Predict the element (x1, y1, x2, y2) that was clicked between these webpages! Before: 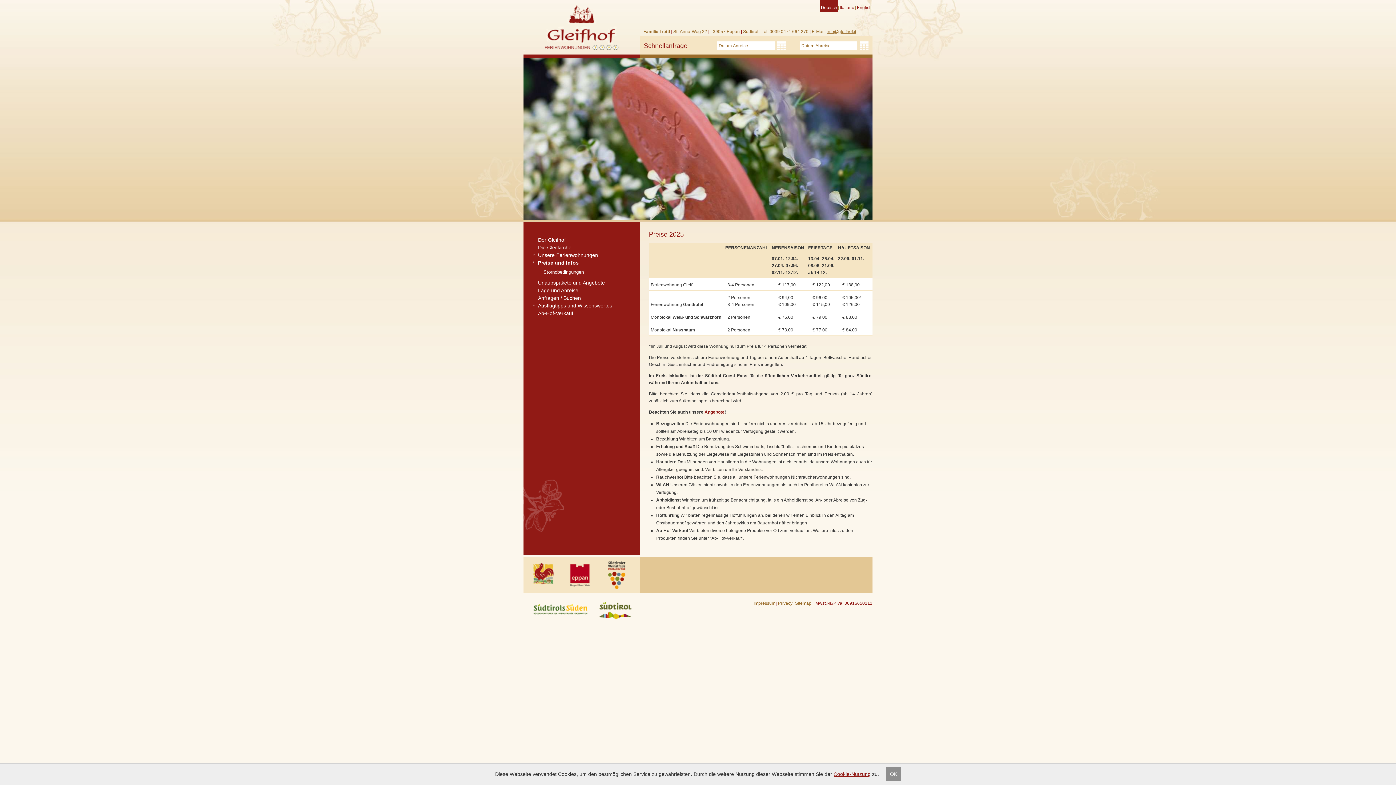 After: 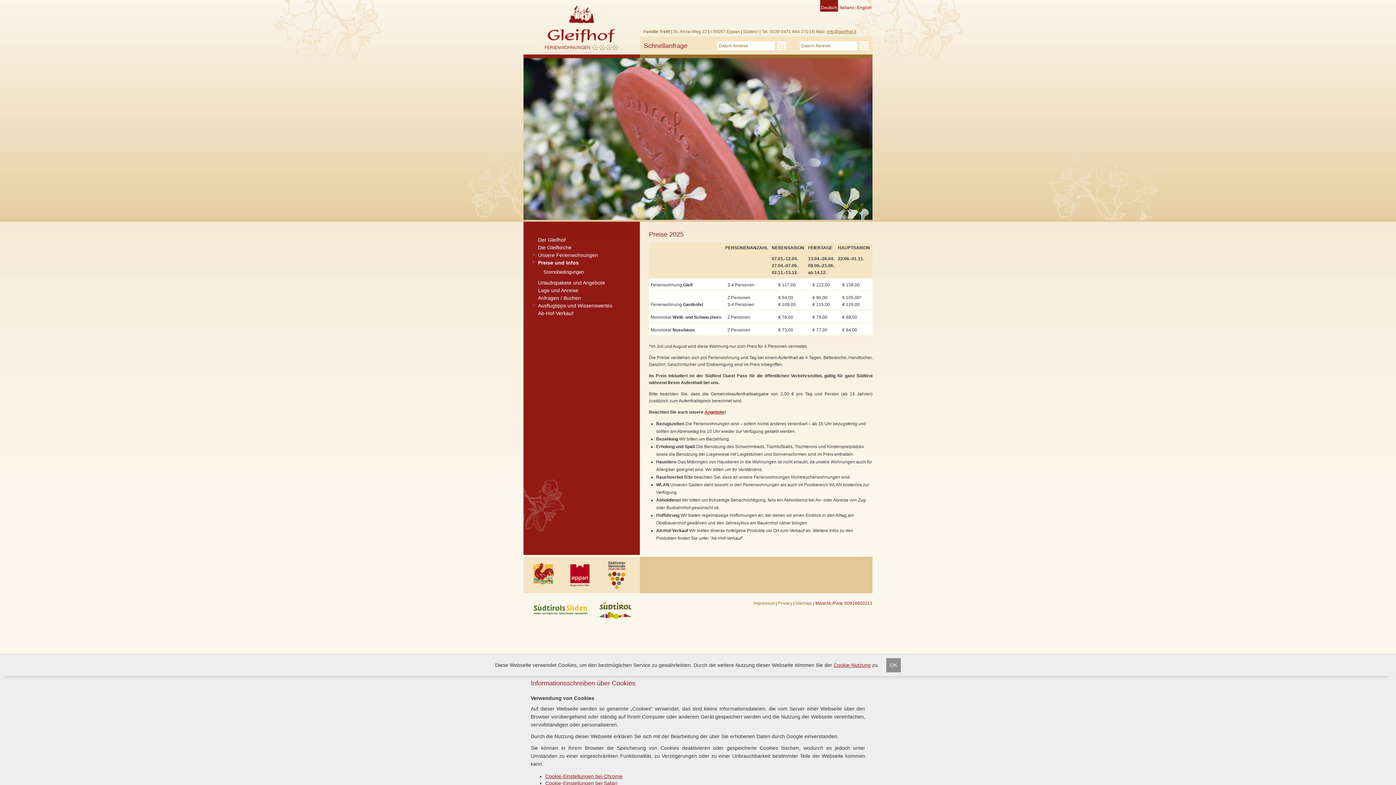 Action: label: Cookie-Nutzung bbox: (833, 771, 870, 777)